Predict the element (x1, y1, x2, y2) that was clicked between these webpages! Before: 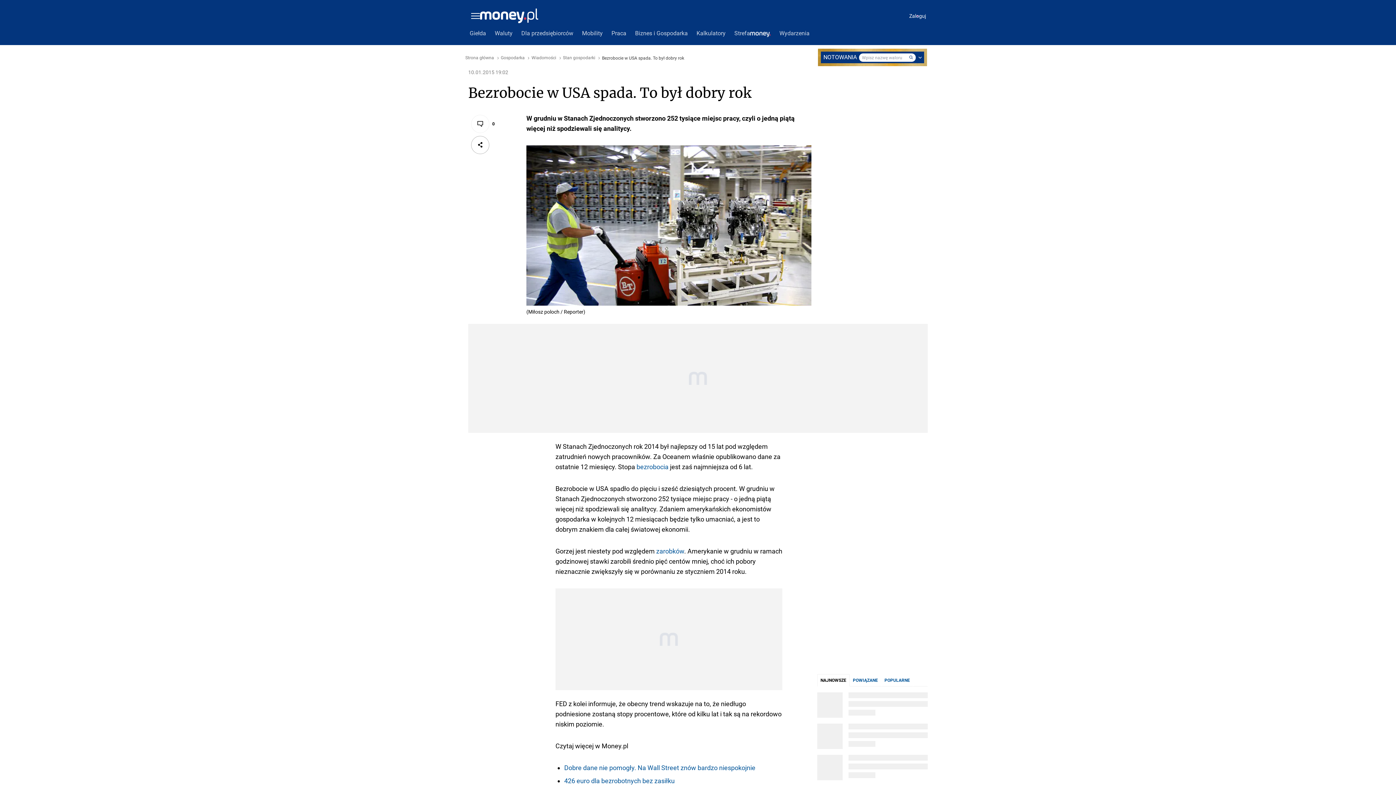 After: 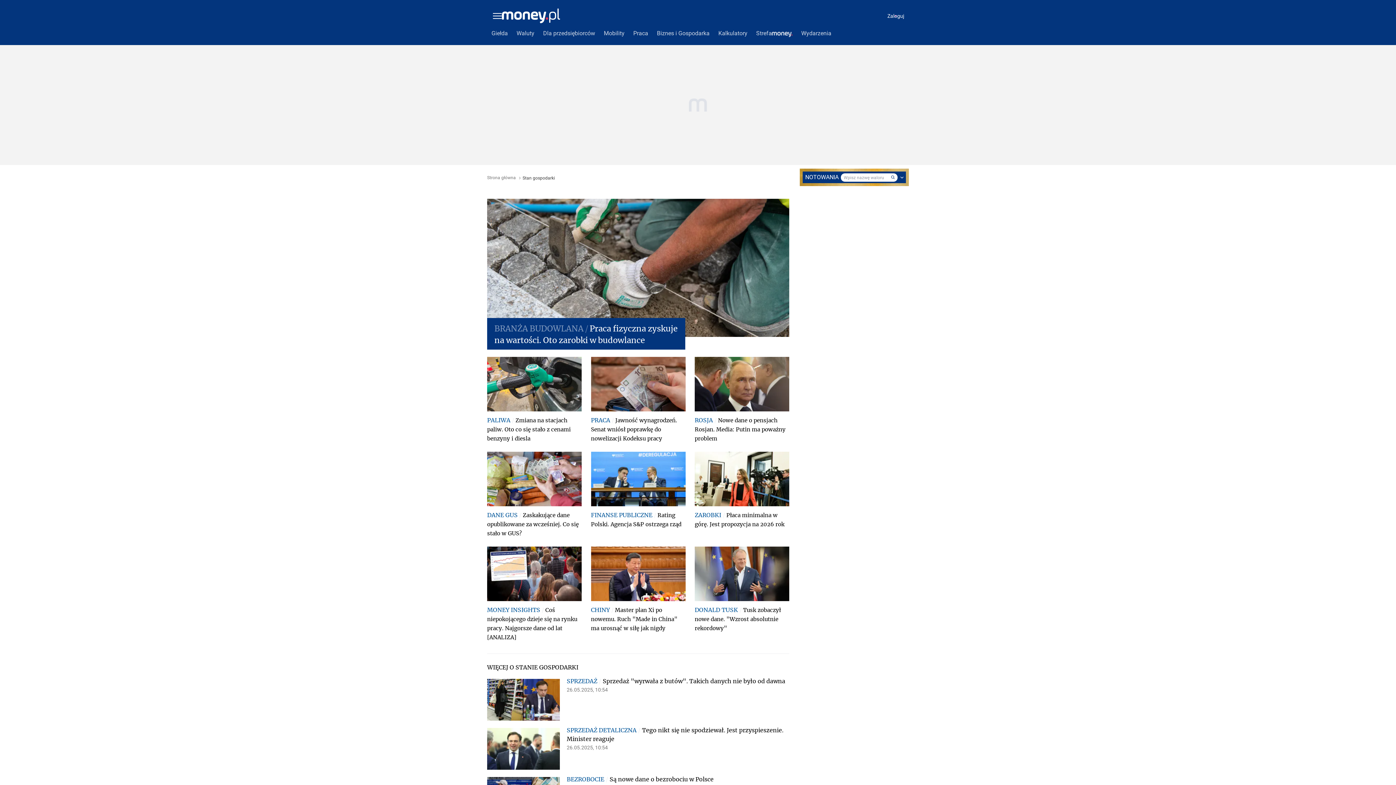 Action: label: Stan gospodarki bbox: (563, 55, 595, 60)